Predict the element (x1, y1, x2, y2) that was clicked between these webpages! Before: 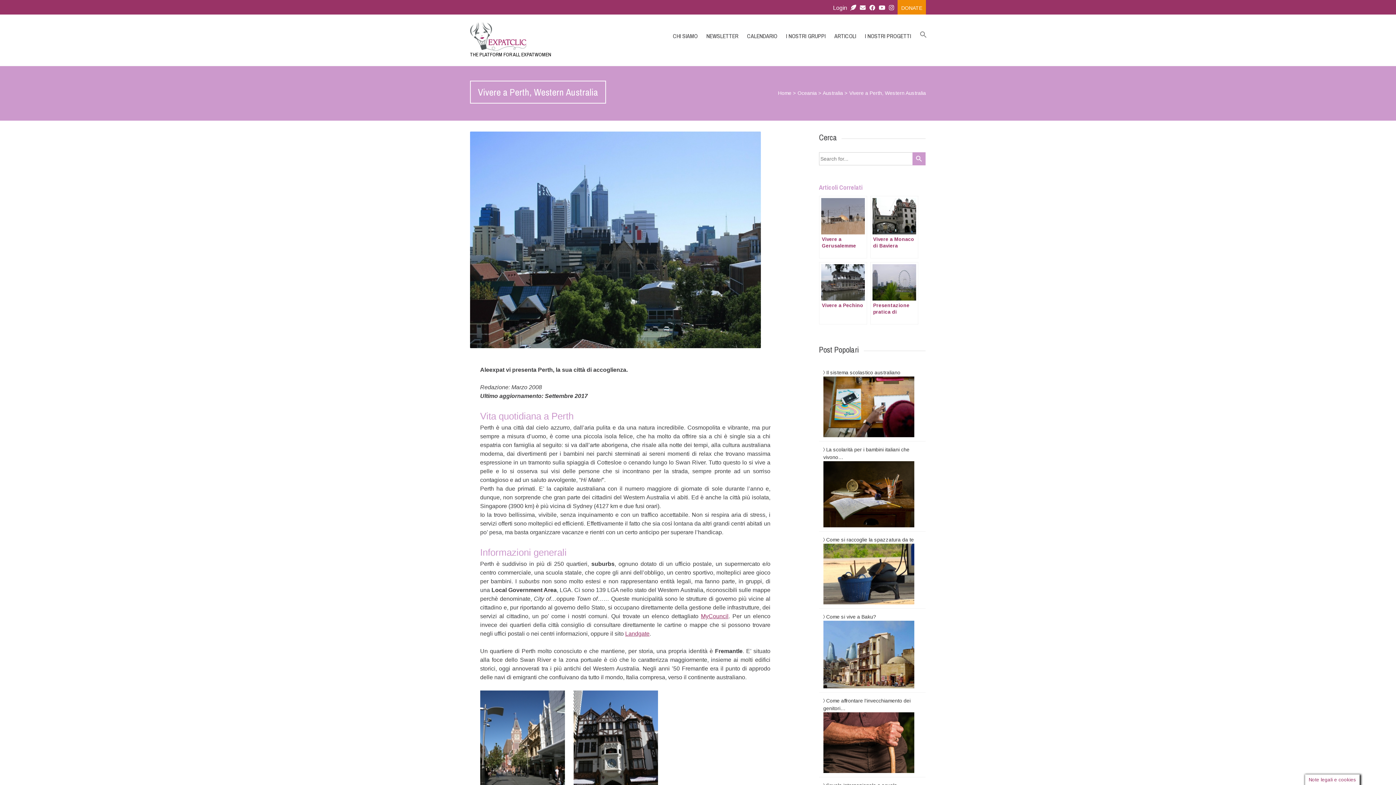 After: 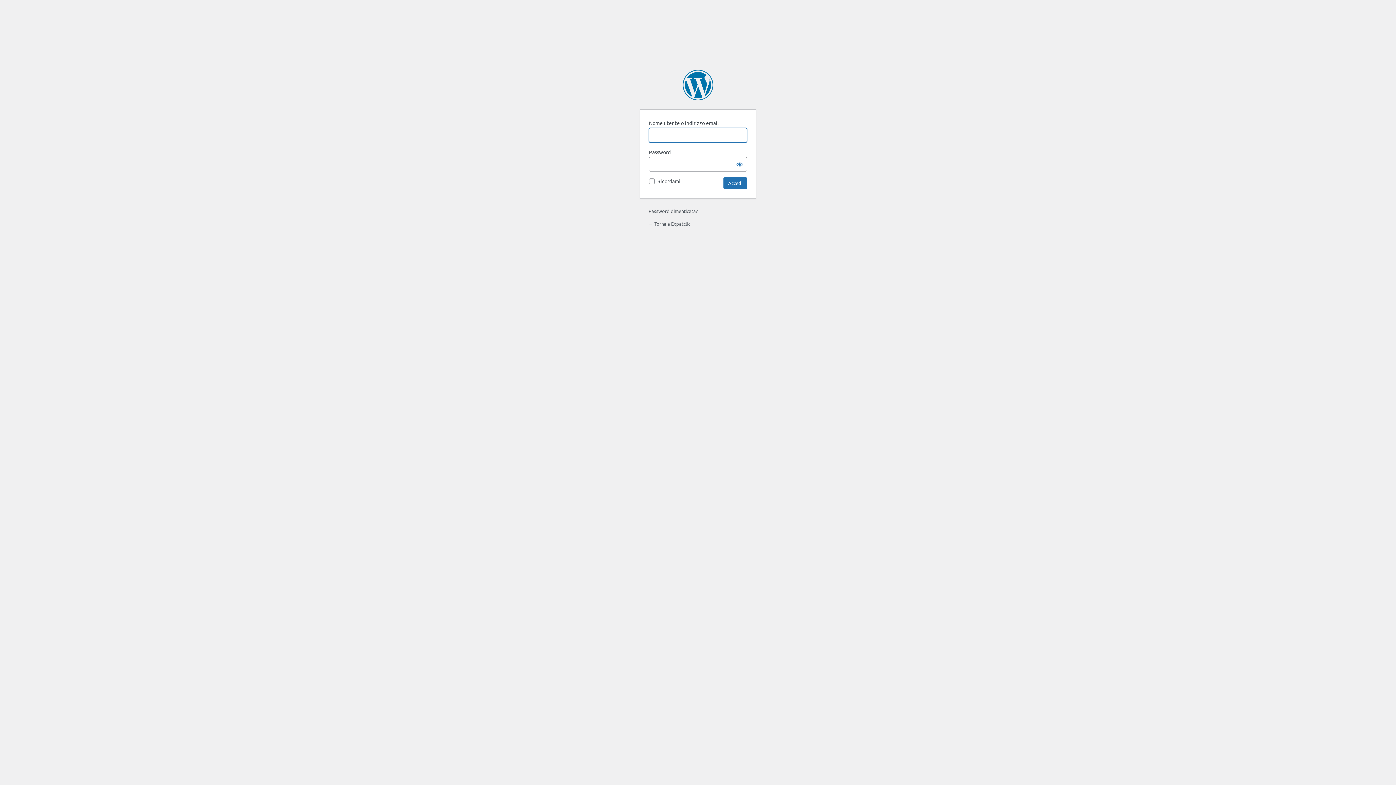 Action: bbox: (833, 3, 846, 12) label: Login